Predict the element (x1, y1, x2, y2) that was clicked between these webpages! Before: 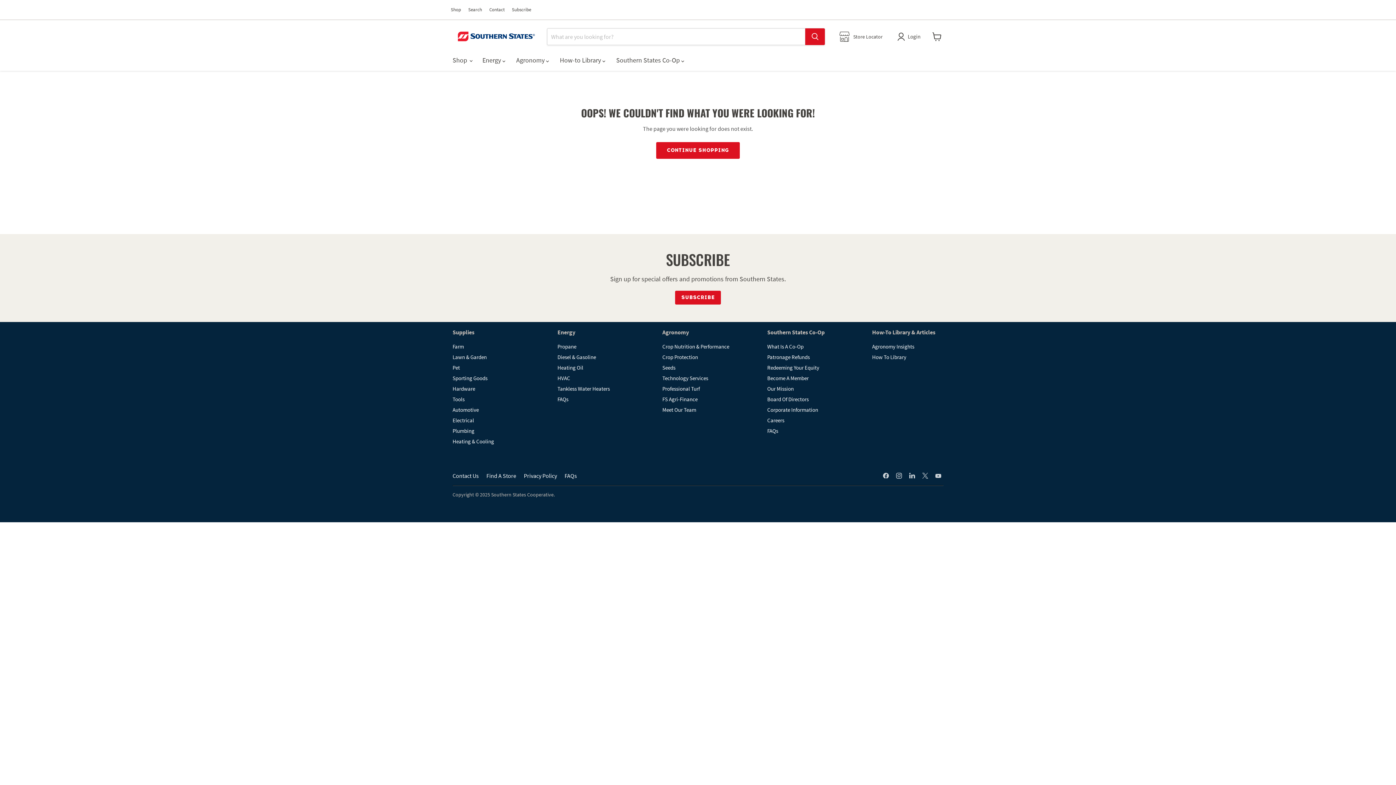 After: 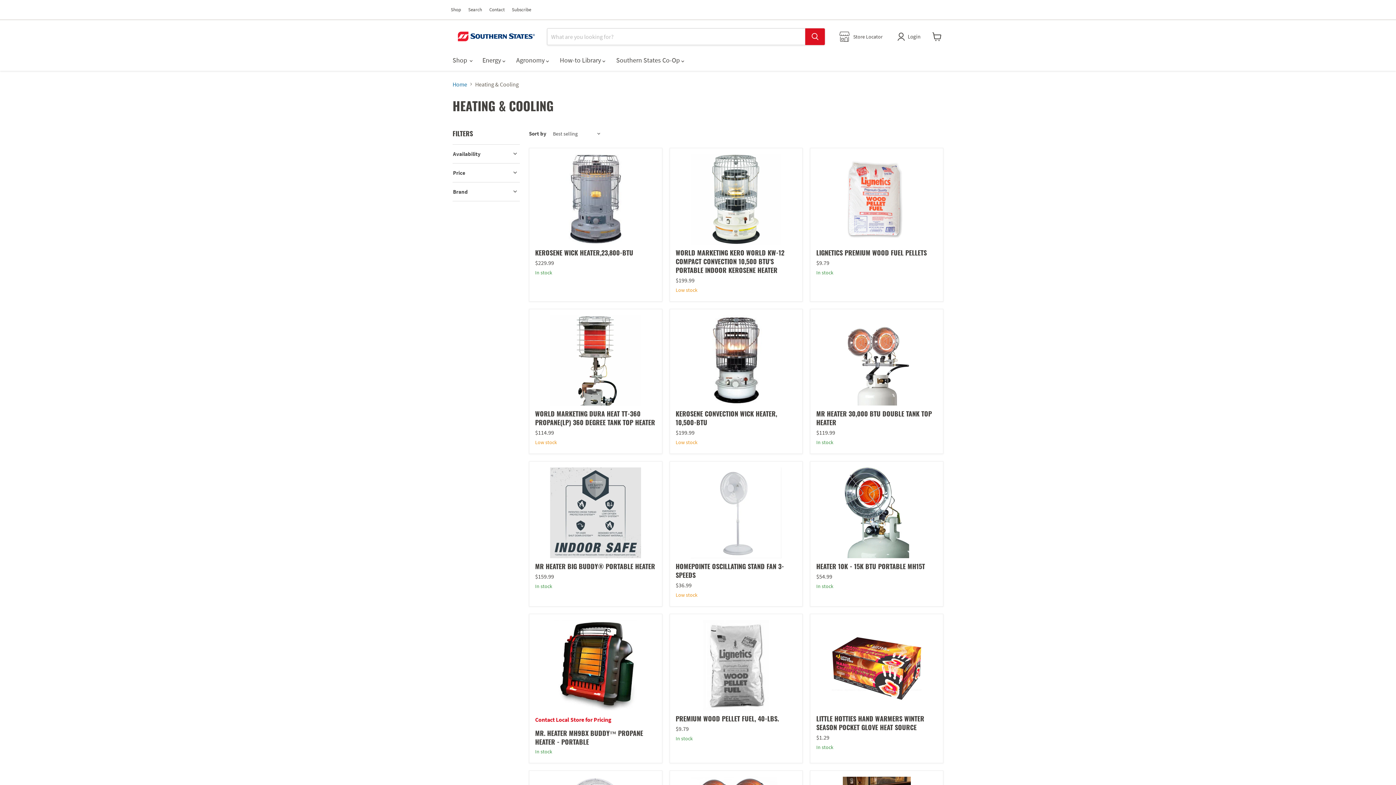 Action: bbox: (452, 438, 494, 445) label: Heating & Cooling